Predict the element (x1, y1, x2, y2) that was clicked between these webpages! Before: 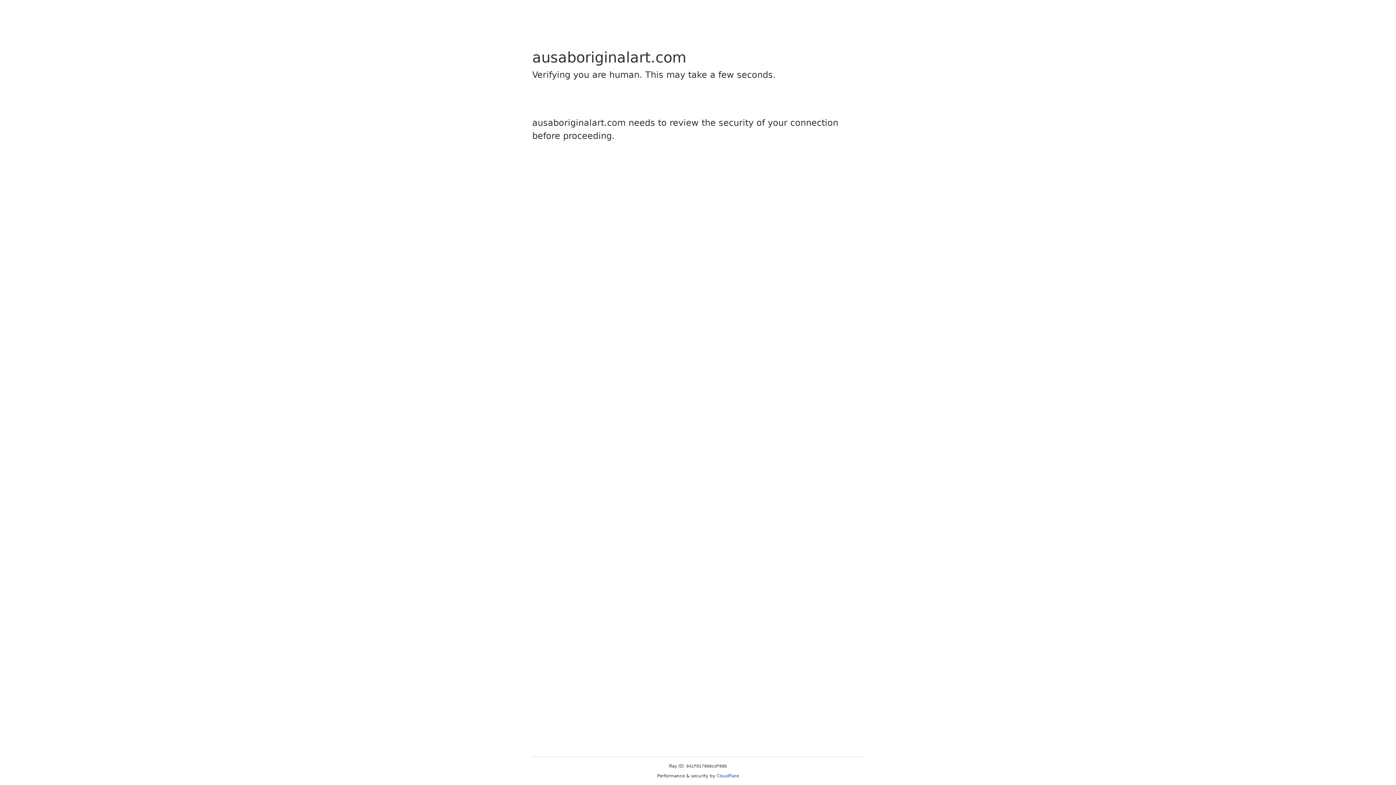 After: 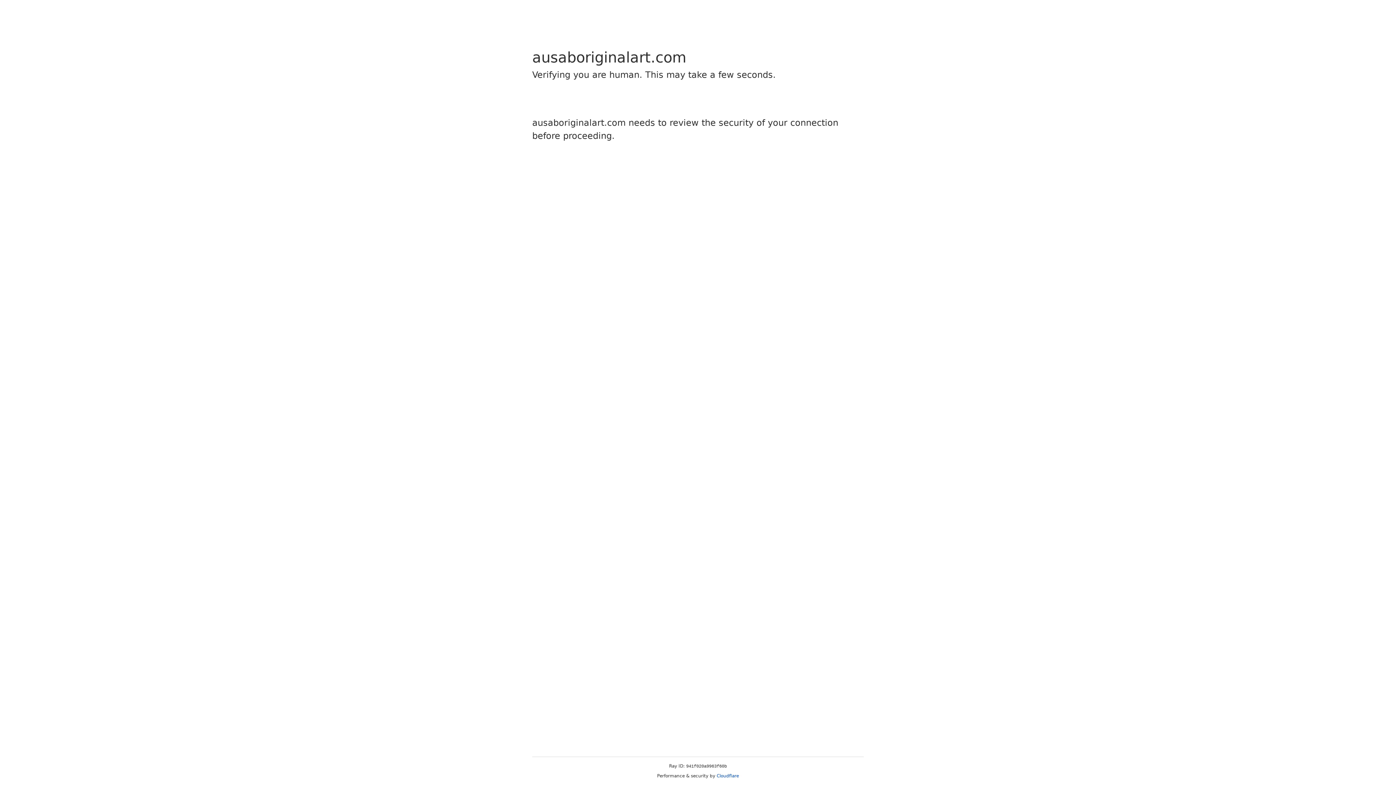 Action: label: Cloudflare bbox: (716, 773, 739, 778)